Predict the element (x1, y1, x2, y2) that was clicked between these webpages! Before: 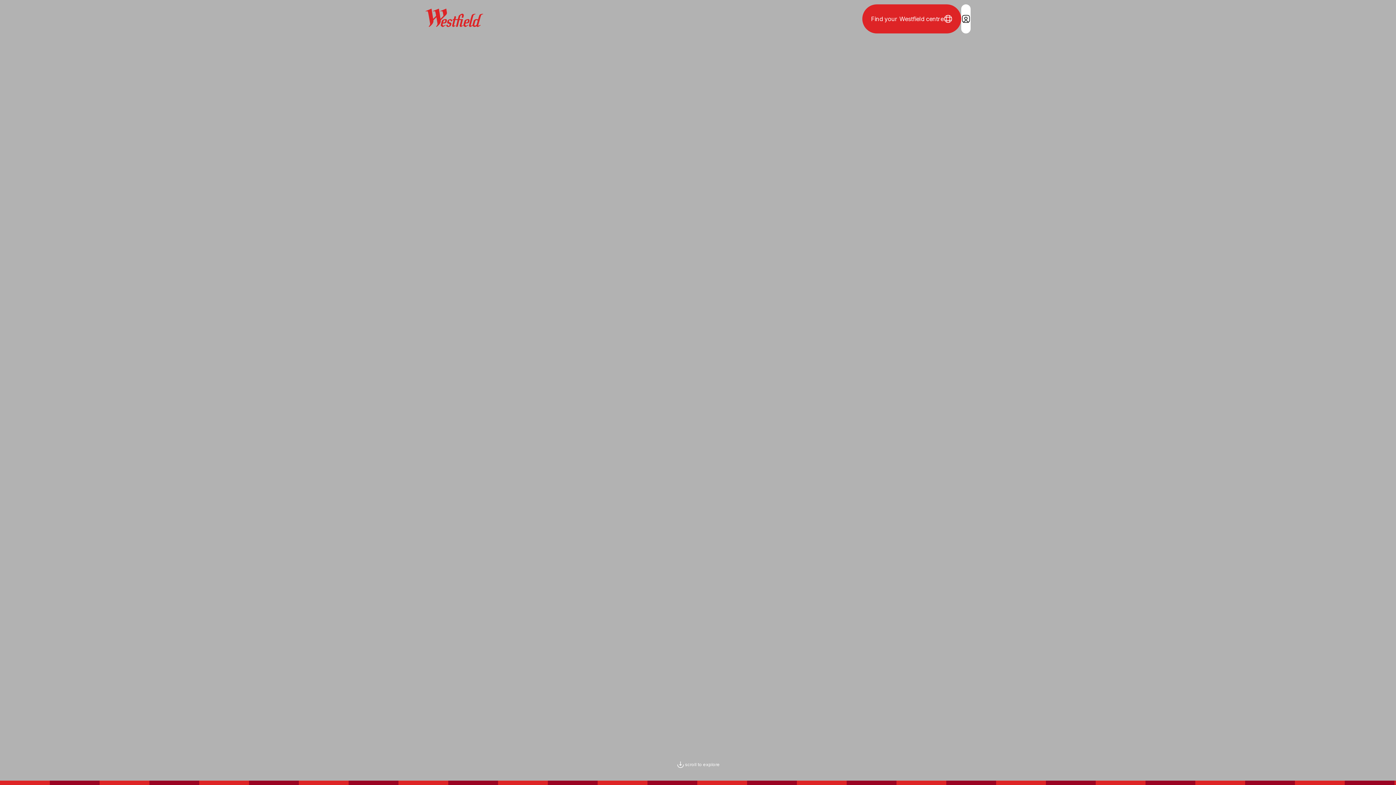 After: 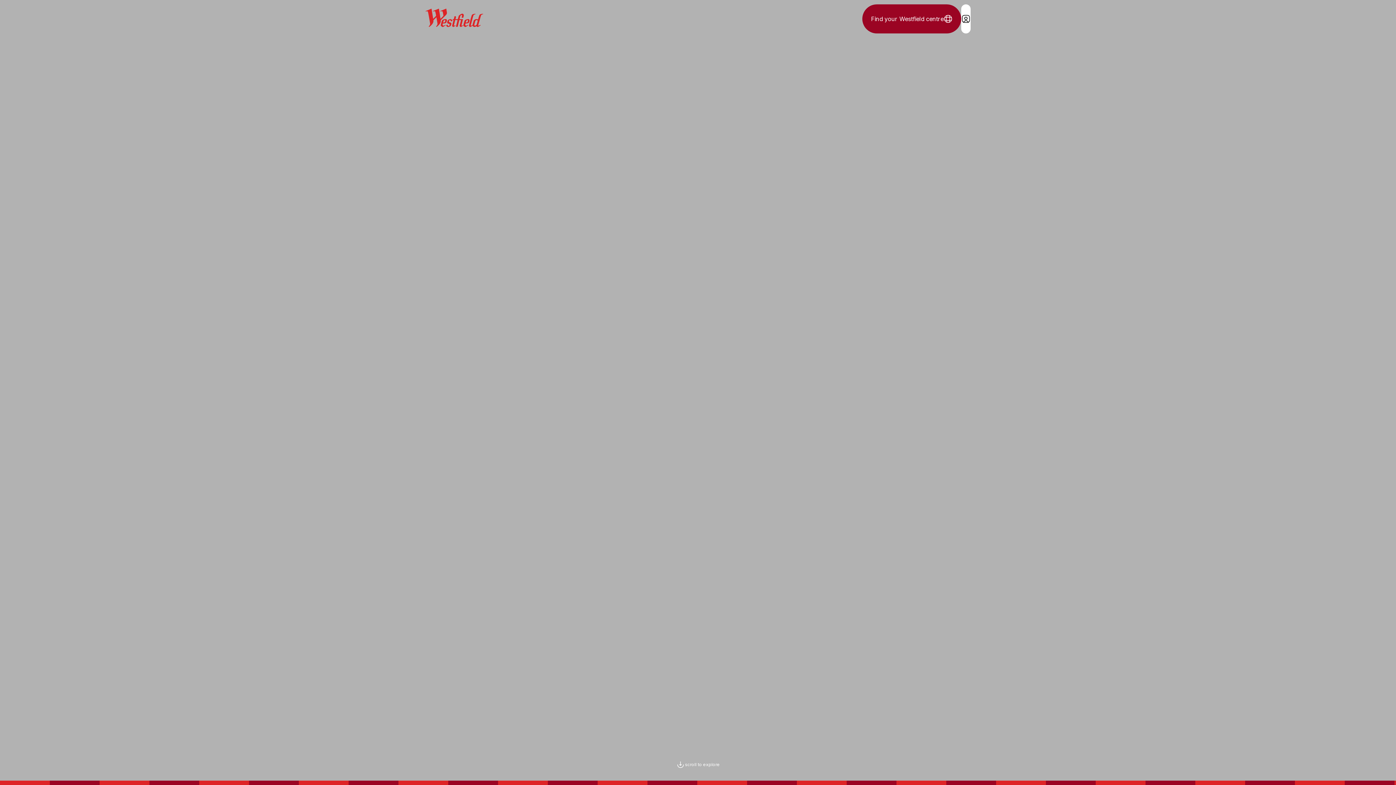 Action: label: Find your Westfield centre bbox: (862, 4, 961, 33)